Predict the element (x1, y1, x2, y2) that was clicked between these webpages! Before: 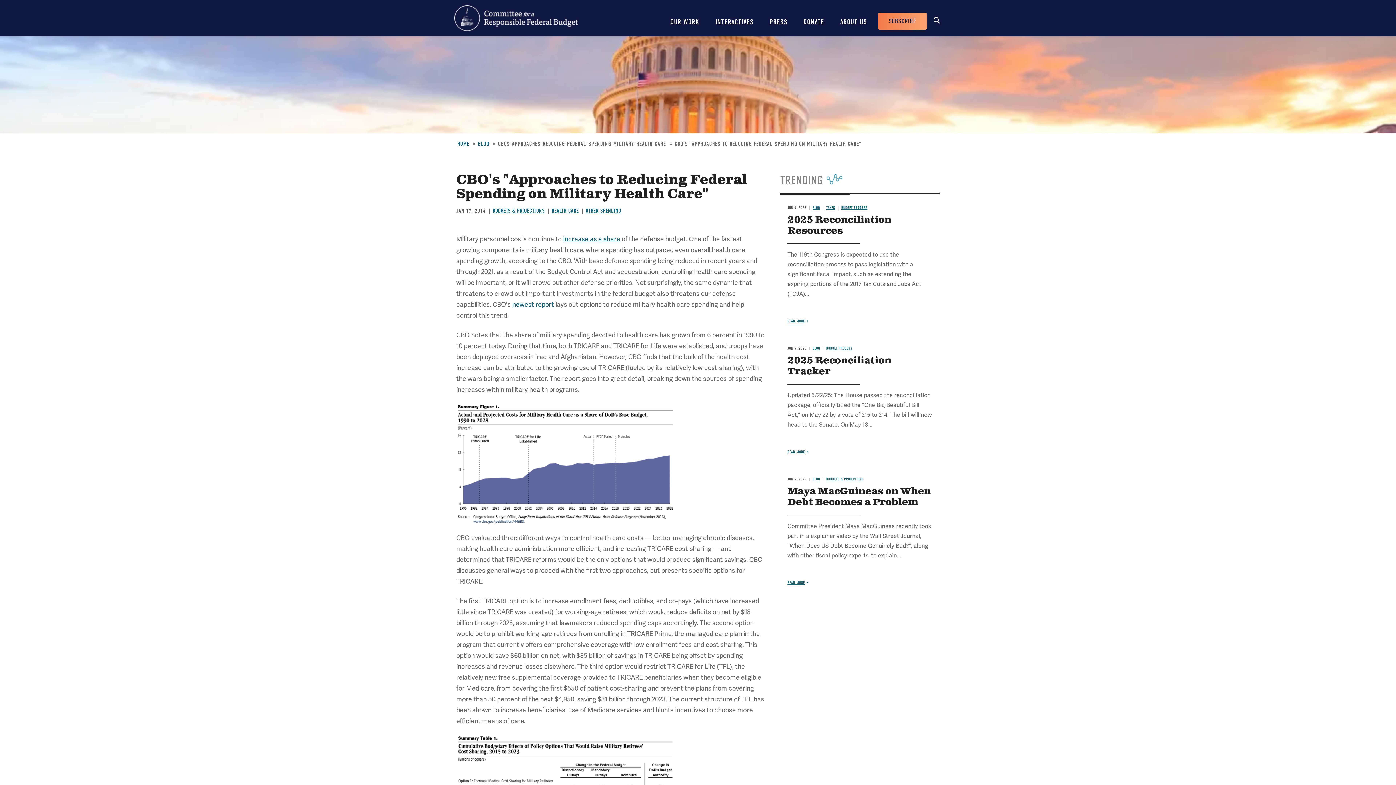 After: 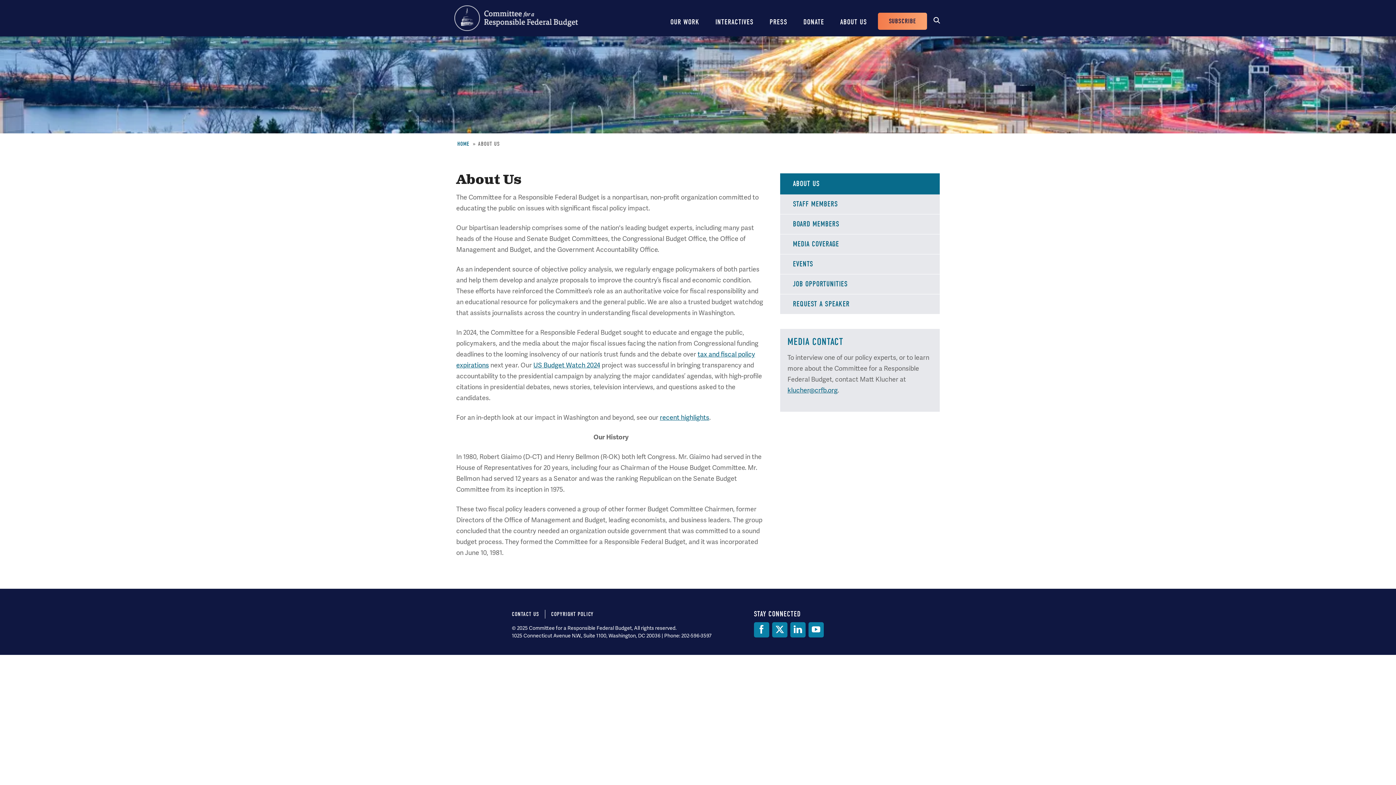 Action: bbox: (833, 0, 874, 36) label: ABOUT US